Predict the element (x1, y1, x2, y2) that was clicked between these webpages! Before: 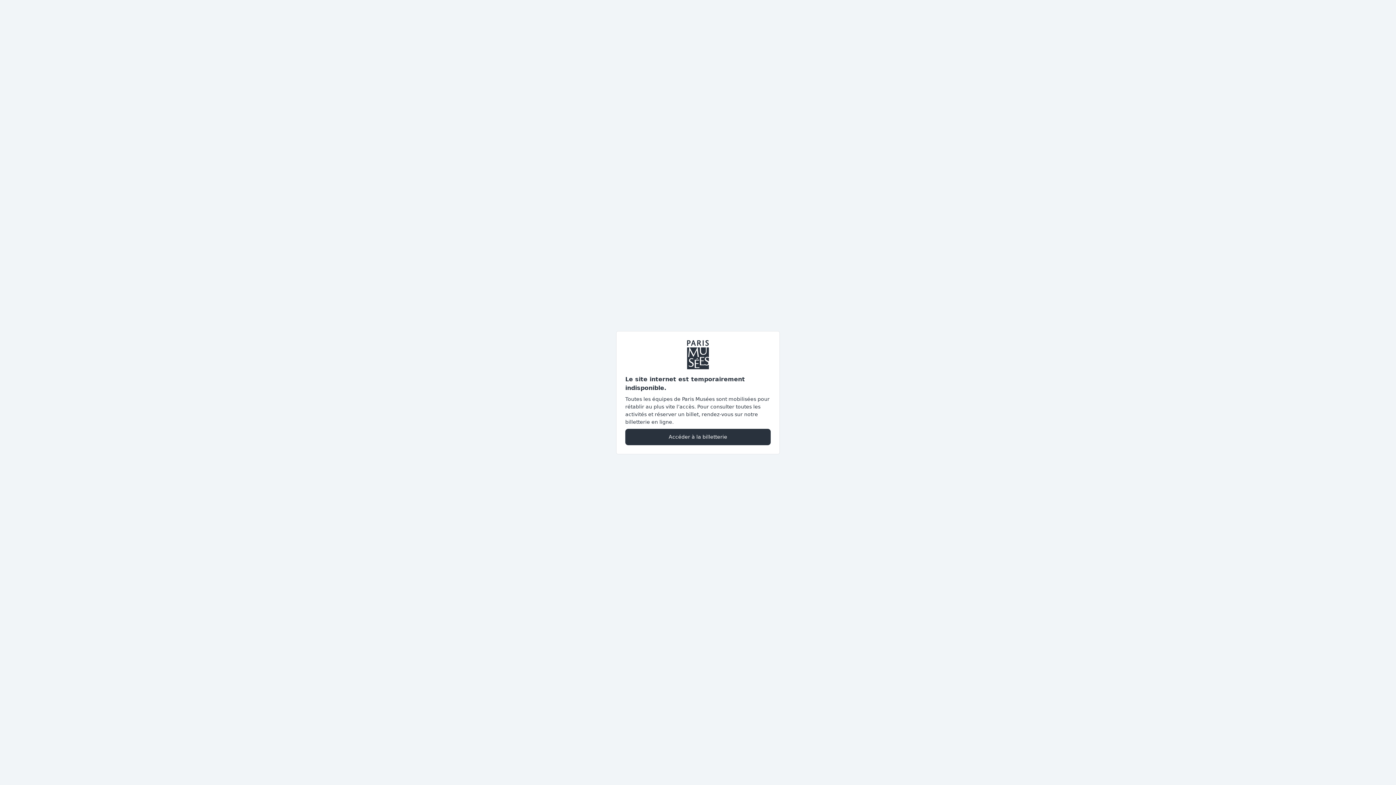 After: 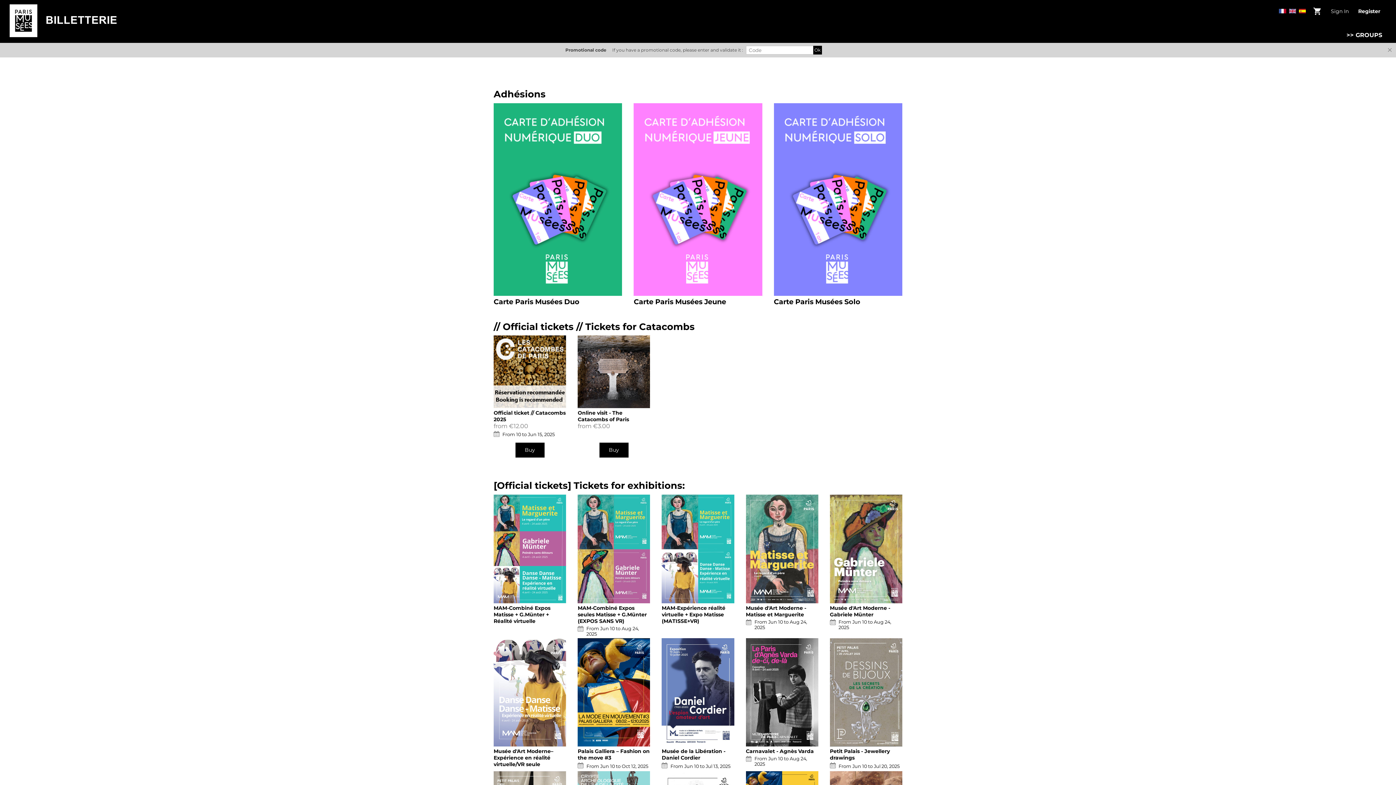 Action: label: Accéder à la billetterie bbox: (625, 428, 770, 445)